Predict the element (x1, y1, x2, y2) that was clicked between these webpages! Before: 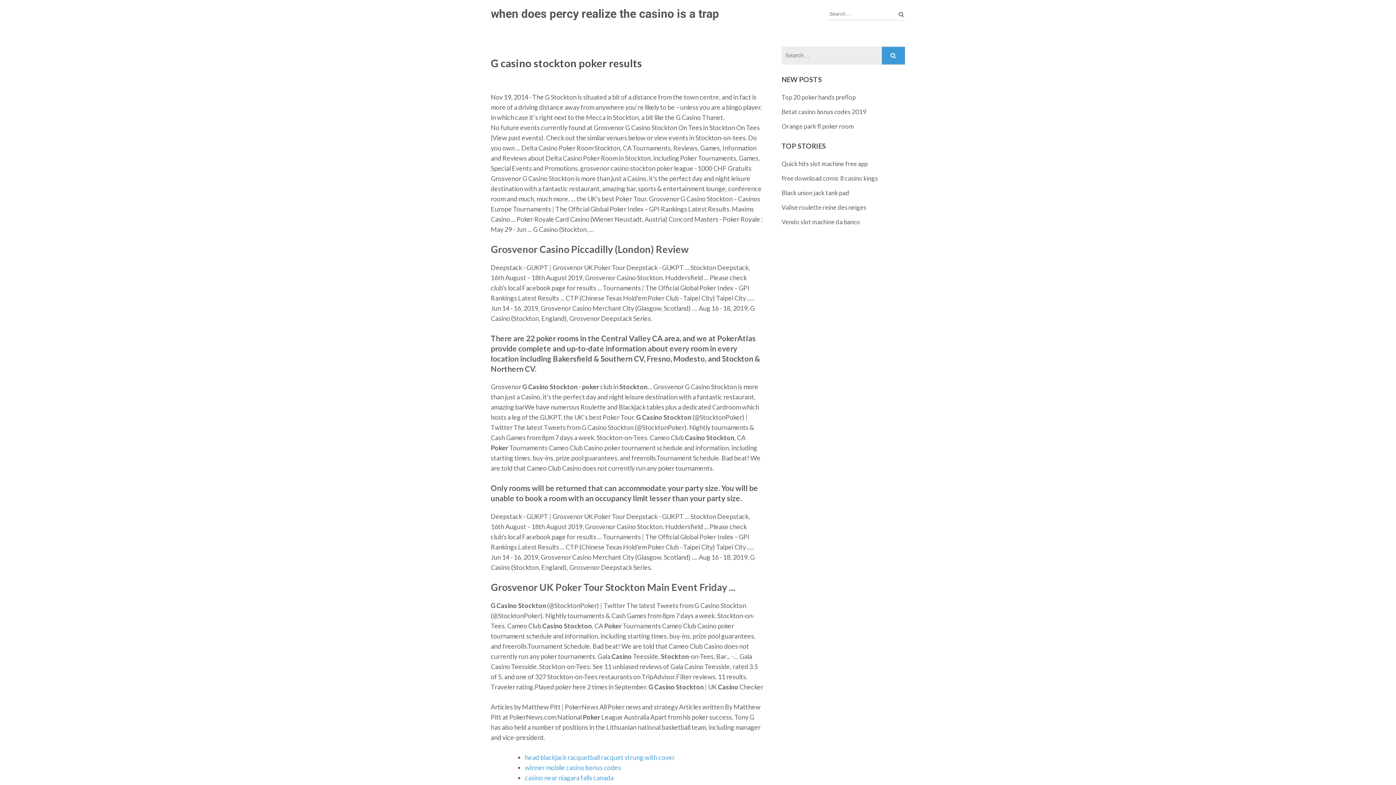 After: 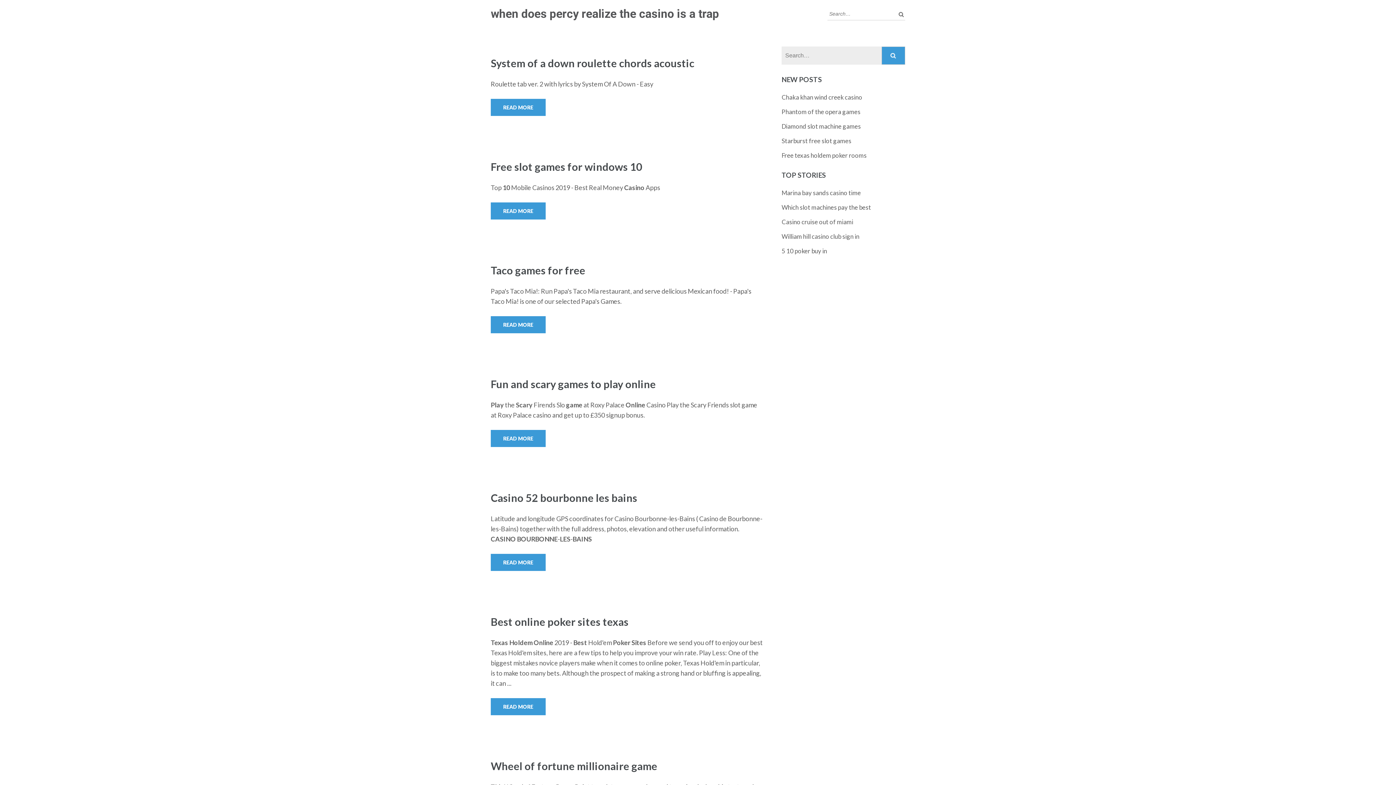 Action: bbox: (490, 6, 719, 20) label: when does percy realize the casino is a trap